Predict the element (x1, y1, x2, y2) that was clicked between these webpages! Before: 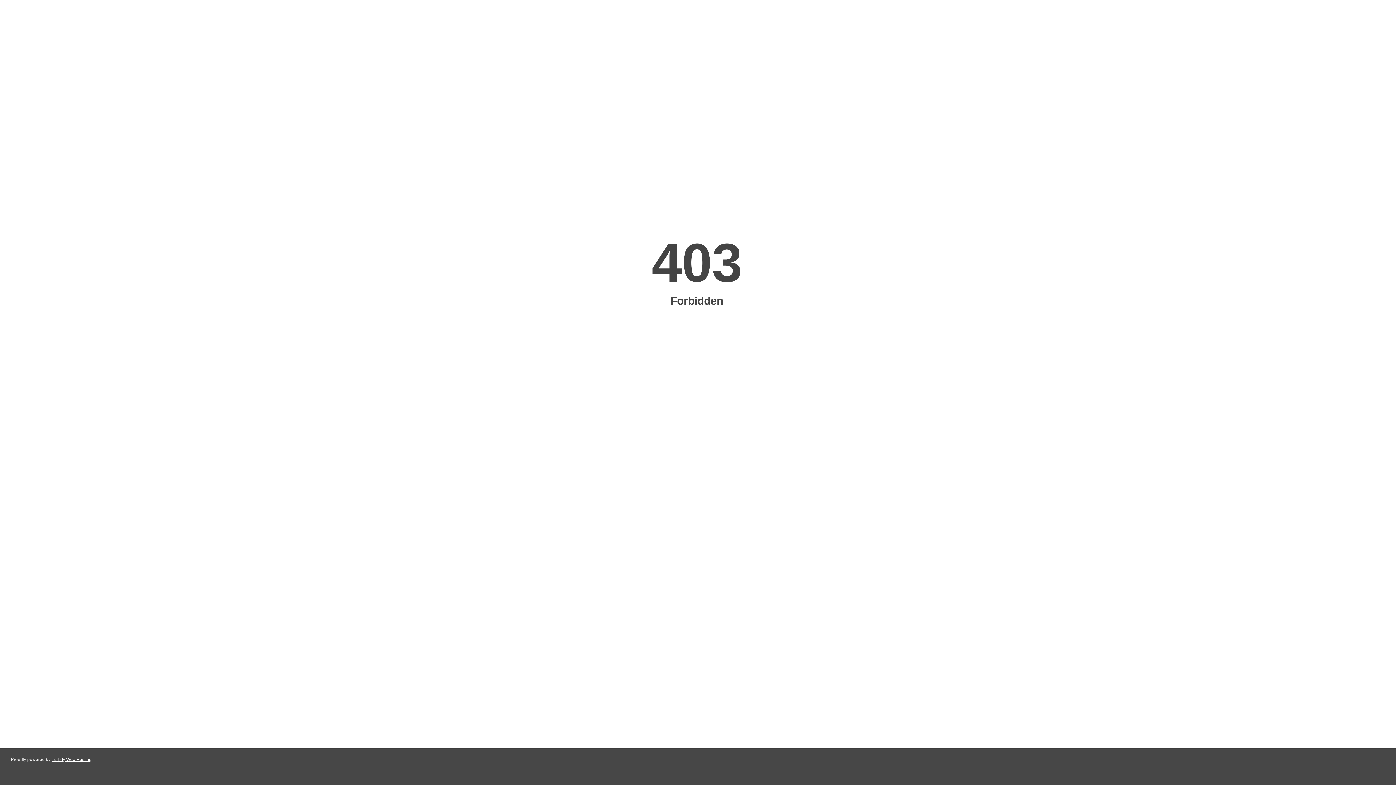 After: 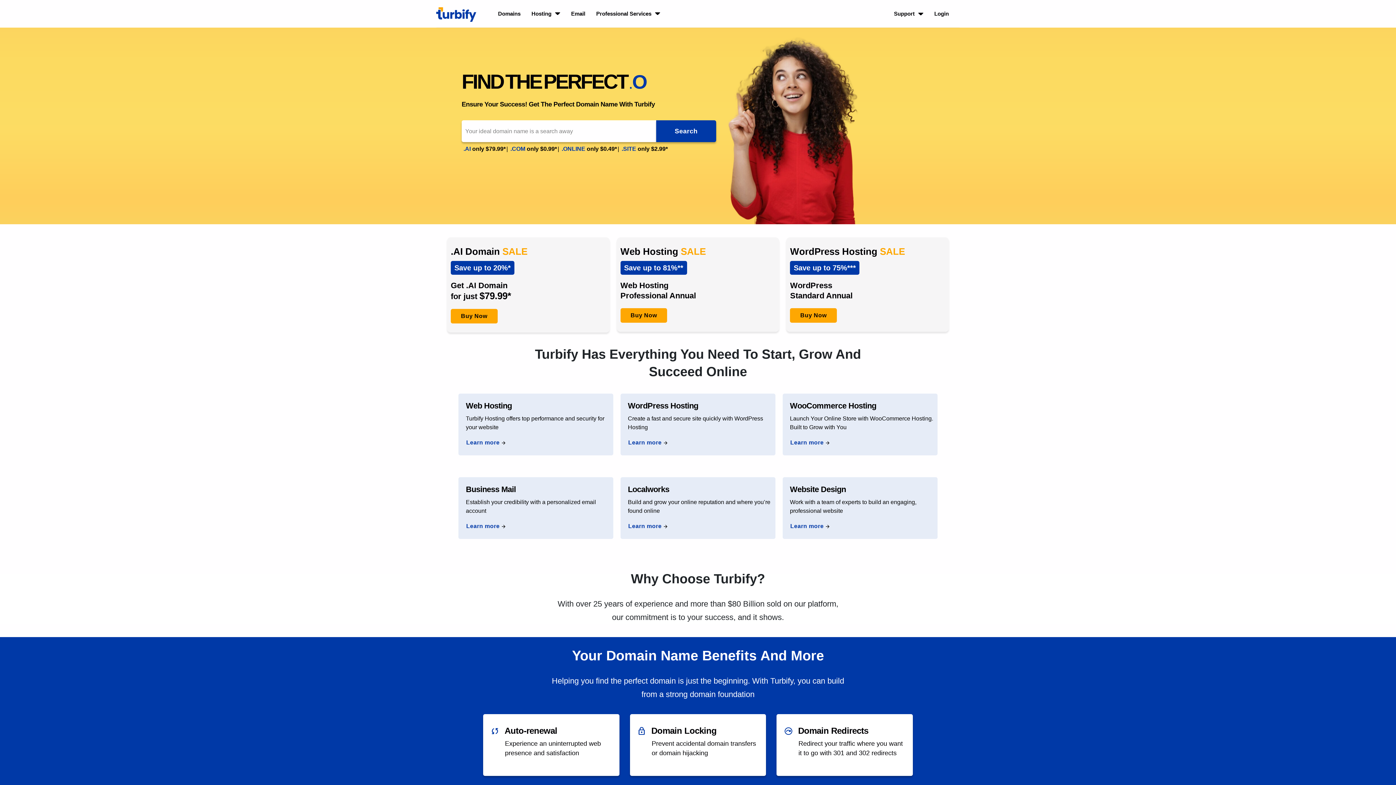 Action: label: Turbify Web Hosting bbox: (51, 757, 91, 762)